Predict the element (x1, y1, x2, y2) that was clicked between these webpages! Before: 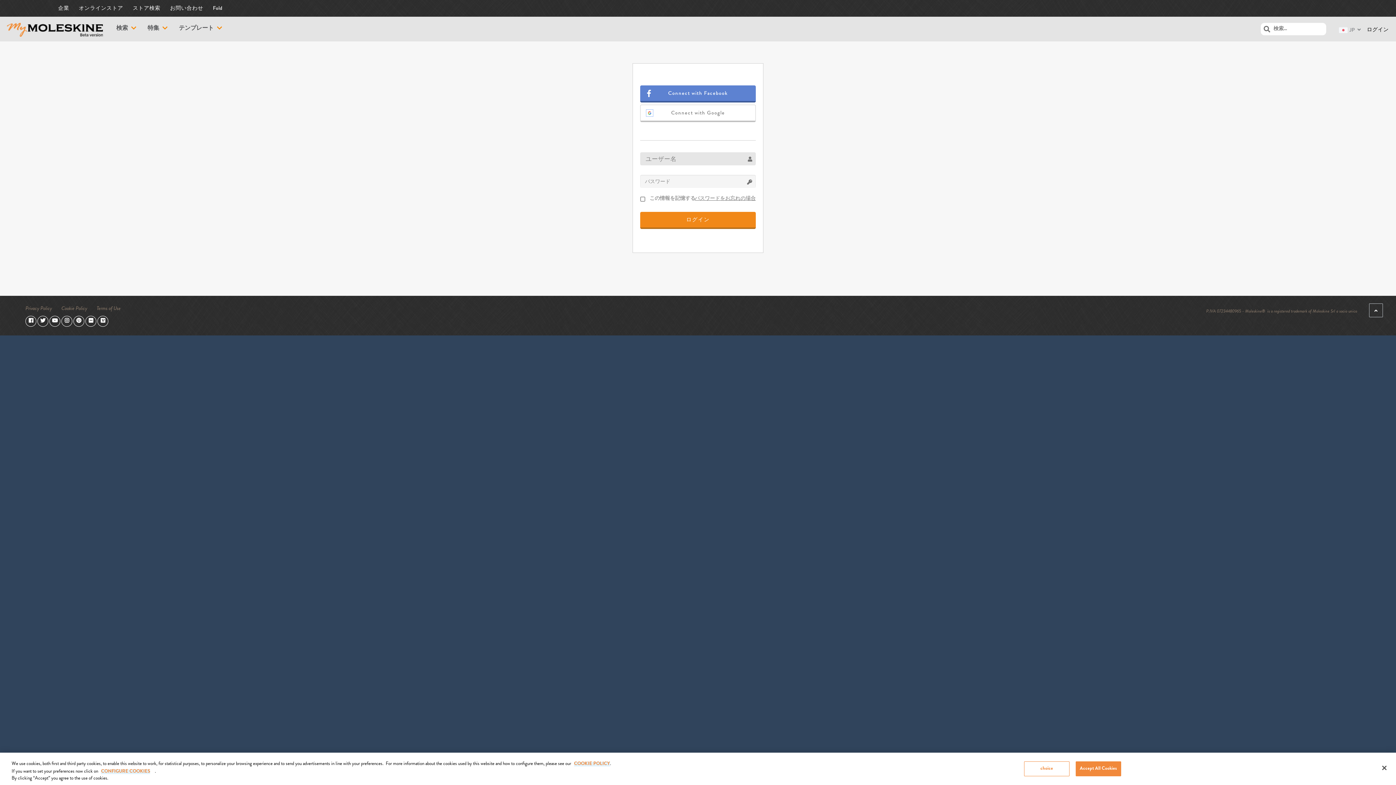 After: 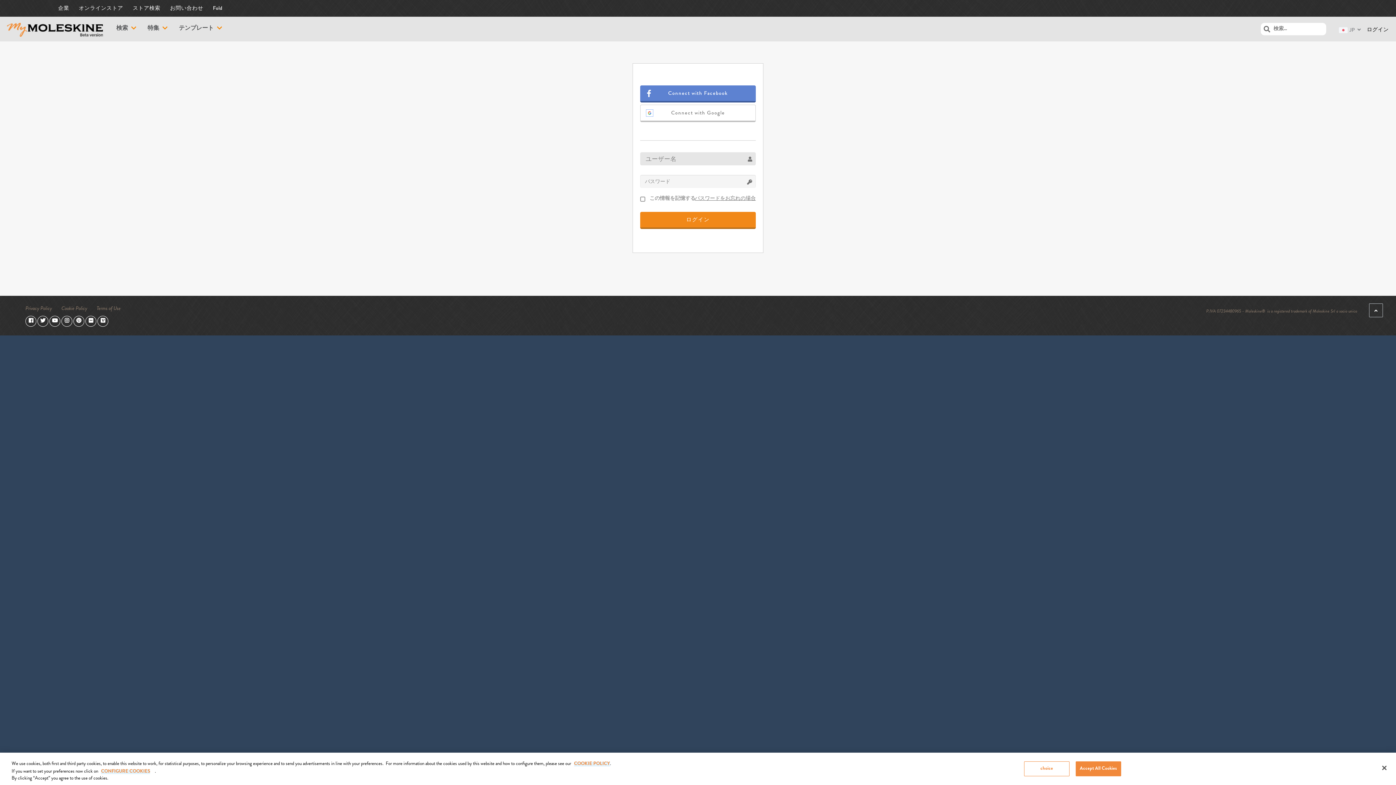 Action: bbox: (73, 318, 84, 323)